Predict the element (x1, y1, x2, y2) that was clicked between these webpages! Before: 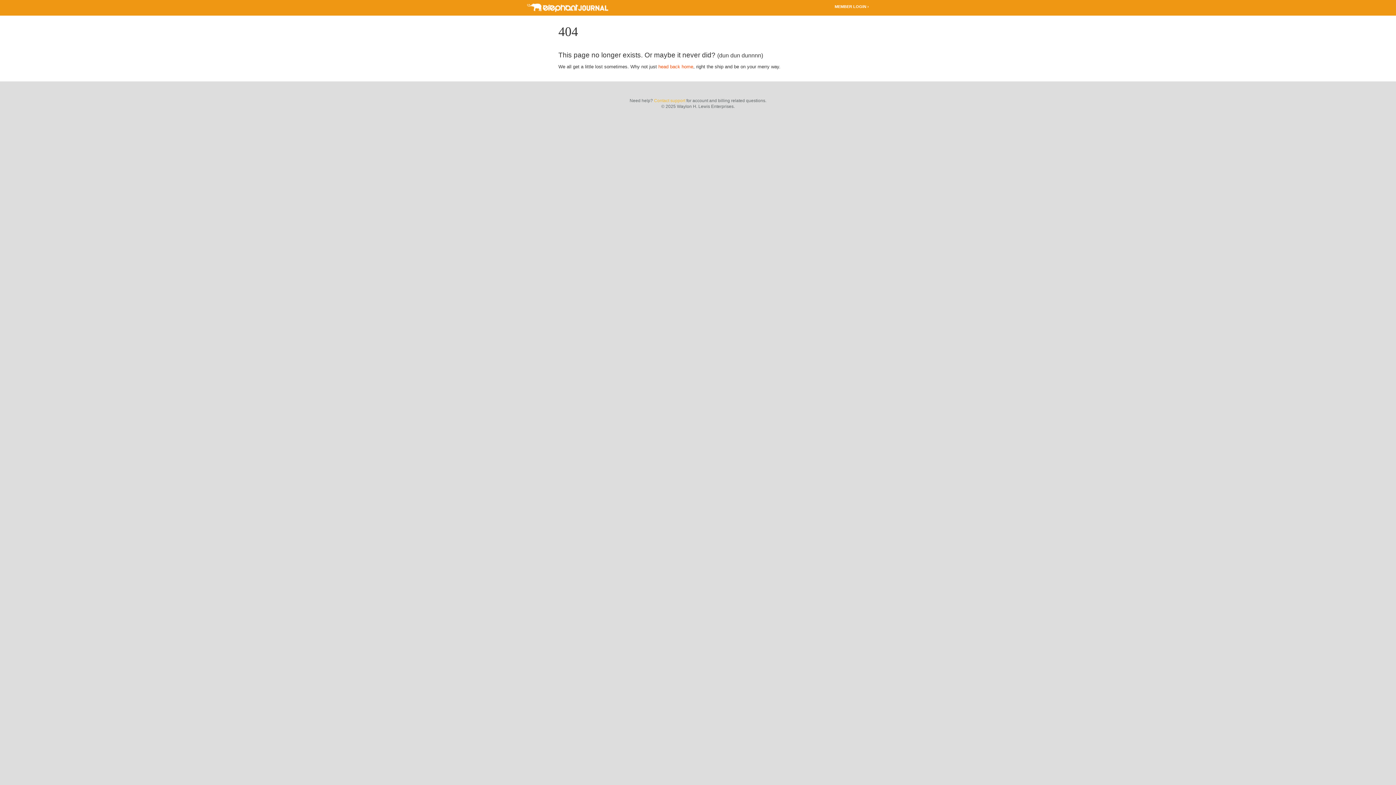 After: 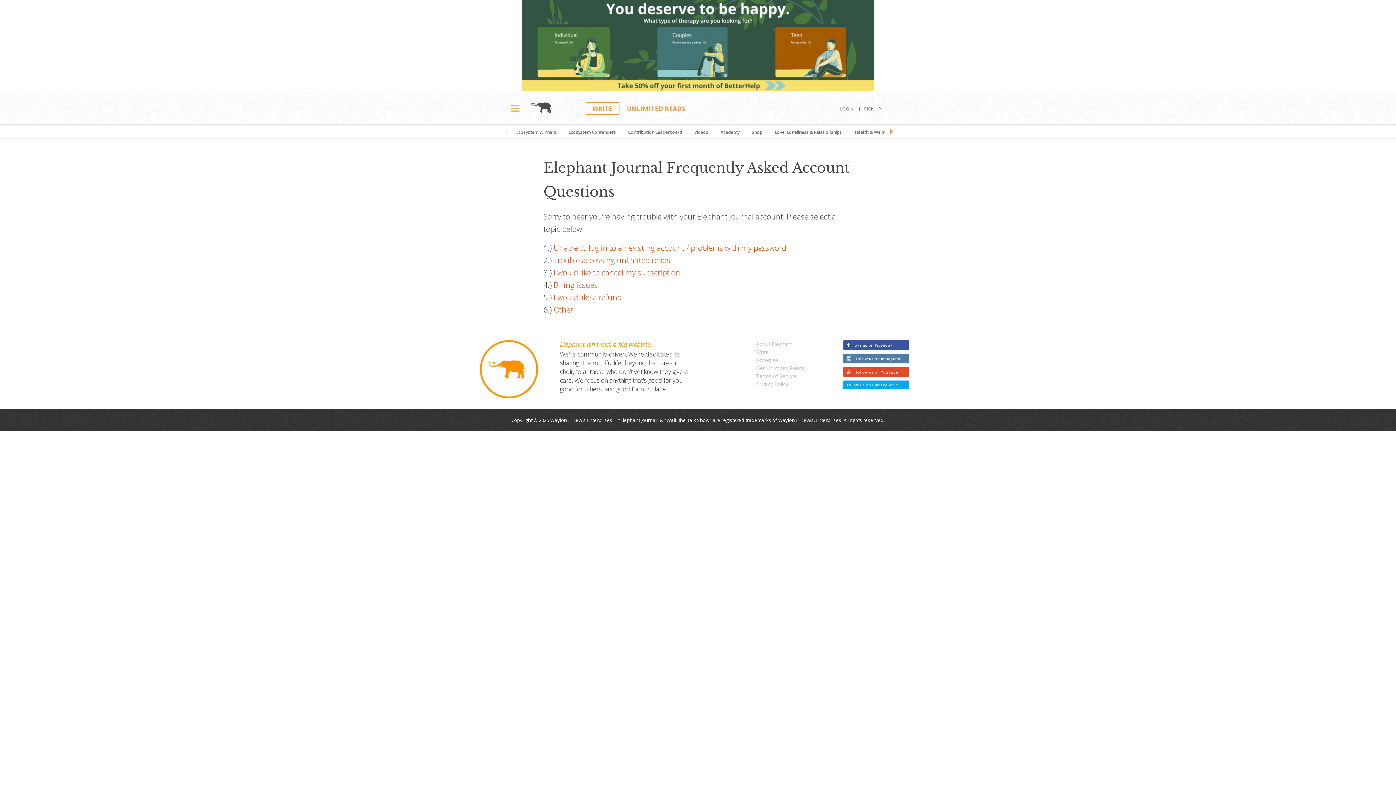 Action: bbox: (654, 98, 685, 103) label: Contact support